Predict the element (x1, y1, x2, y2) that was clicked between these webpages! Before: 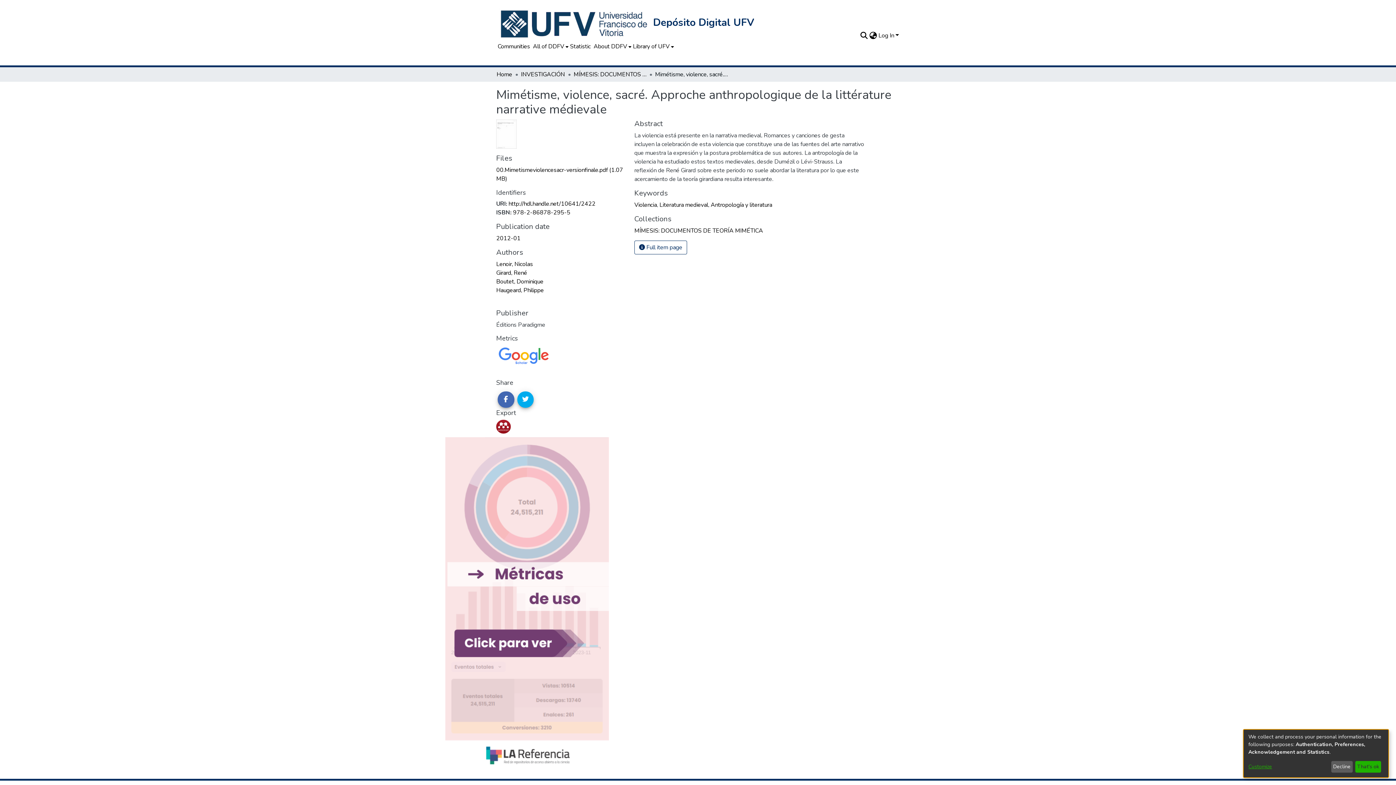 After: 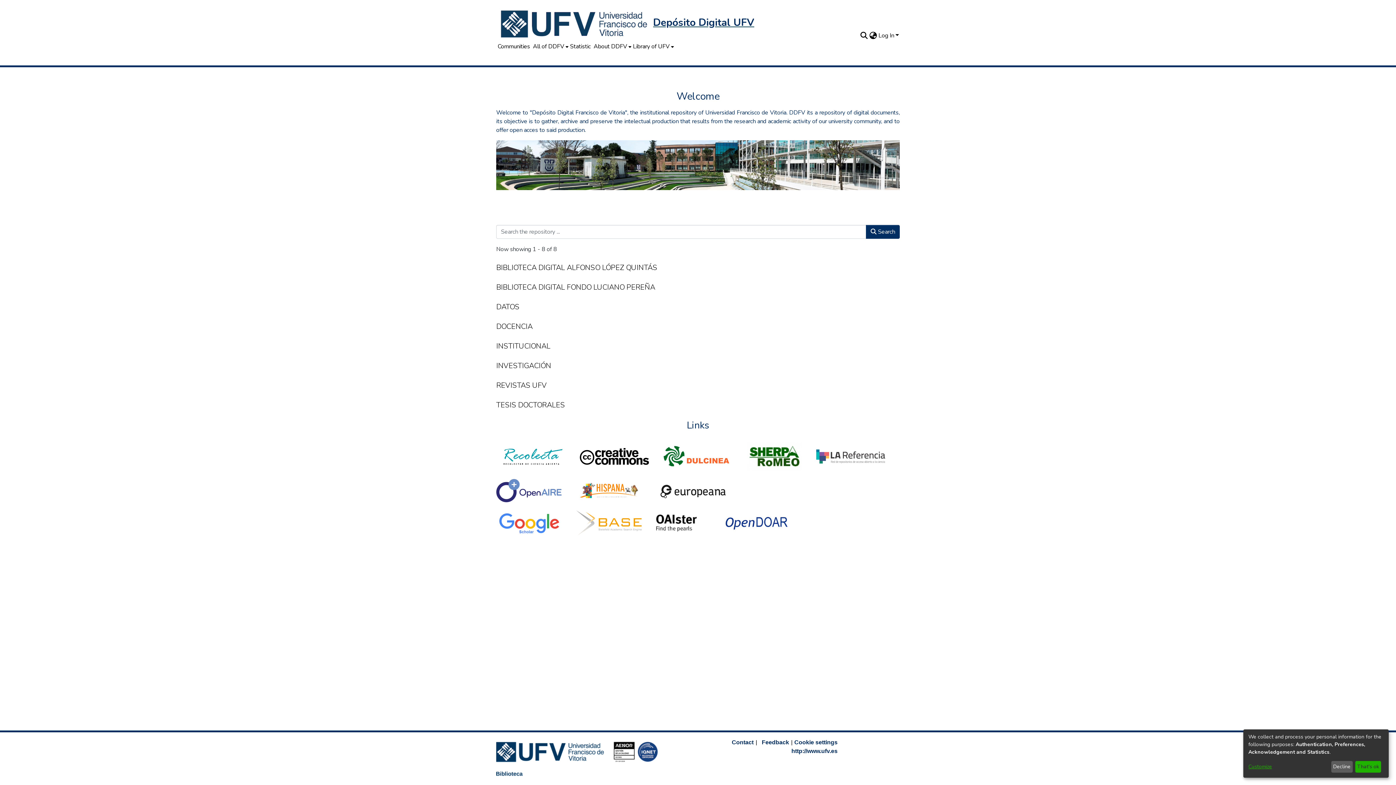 Action: label: Depósito Digital UFV bbox: (653, 16, 754, 31)